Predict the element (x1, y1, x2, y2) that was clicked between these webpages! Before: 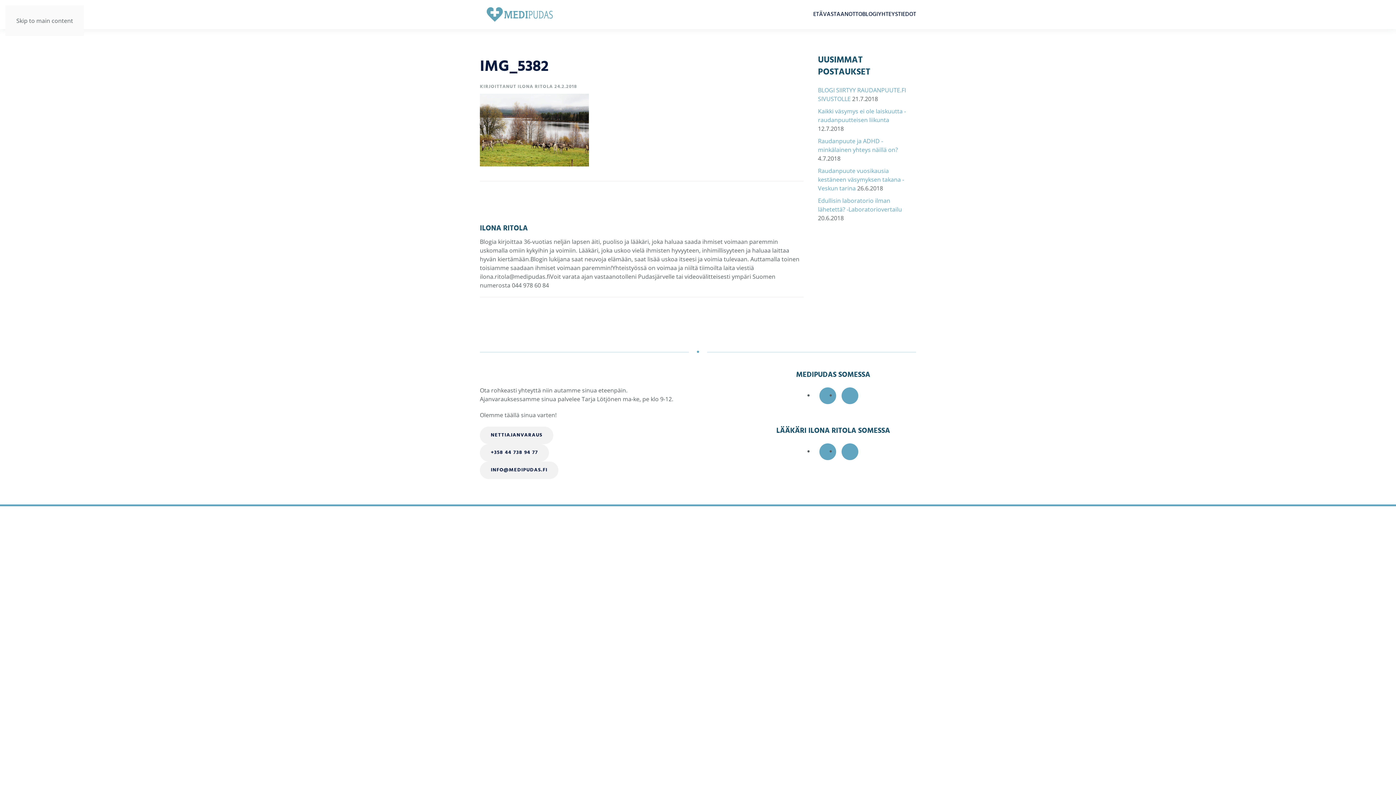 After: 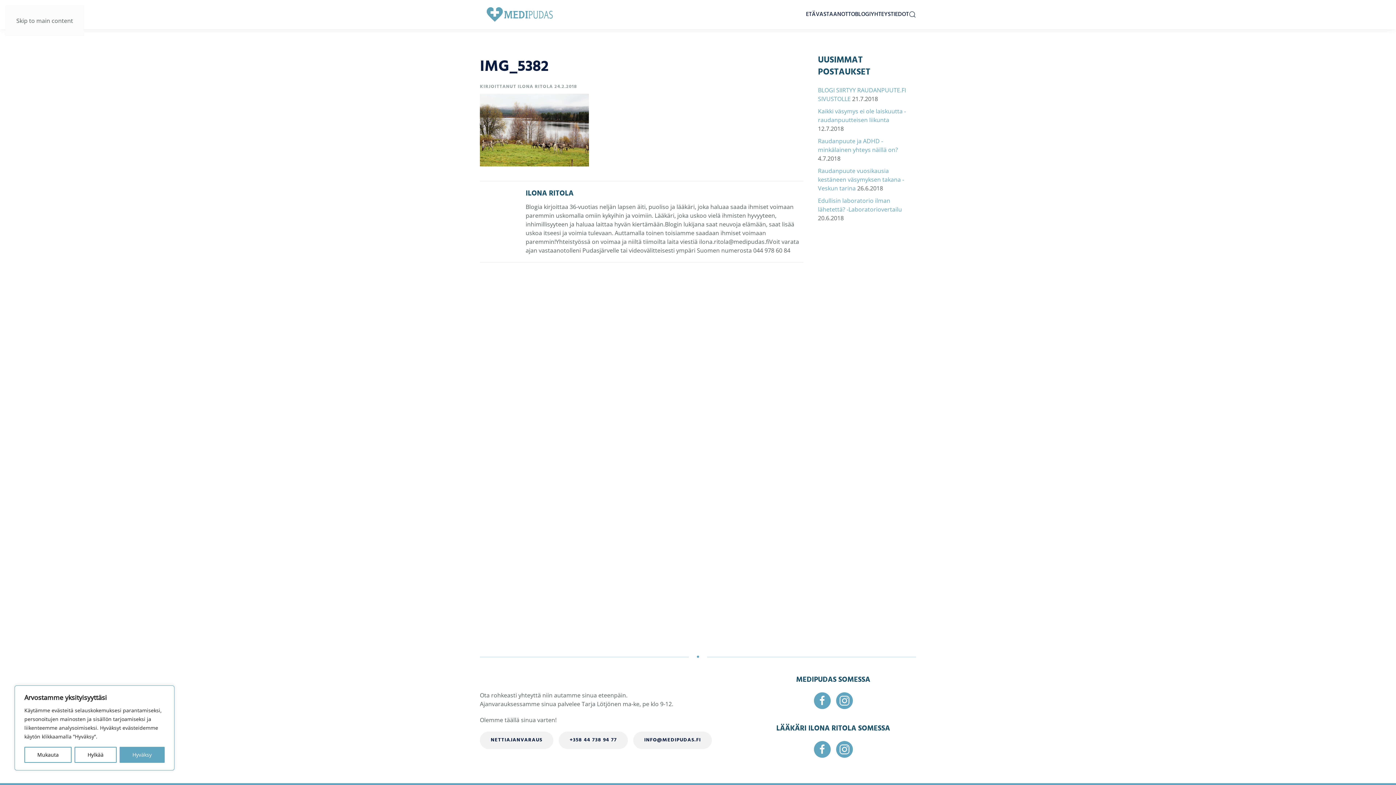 Action: bbox: (819, 443, 836, 460)